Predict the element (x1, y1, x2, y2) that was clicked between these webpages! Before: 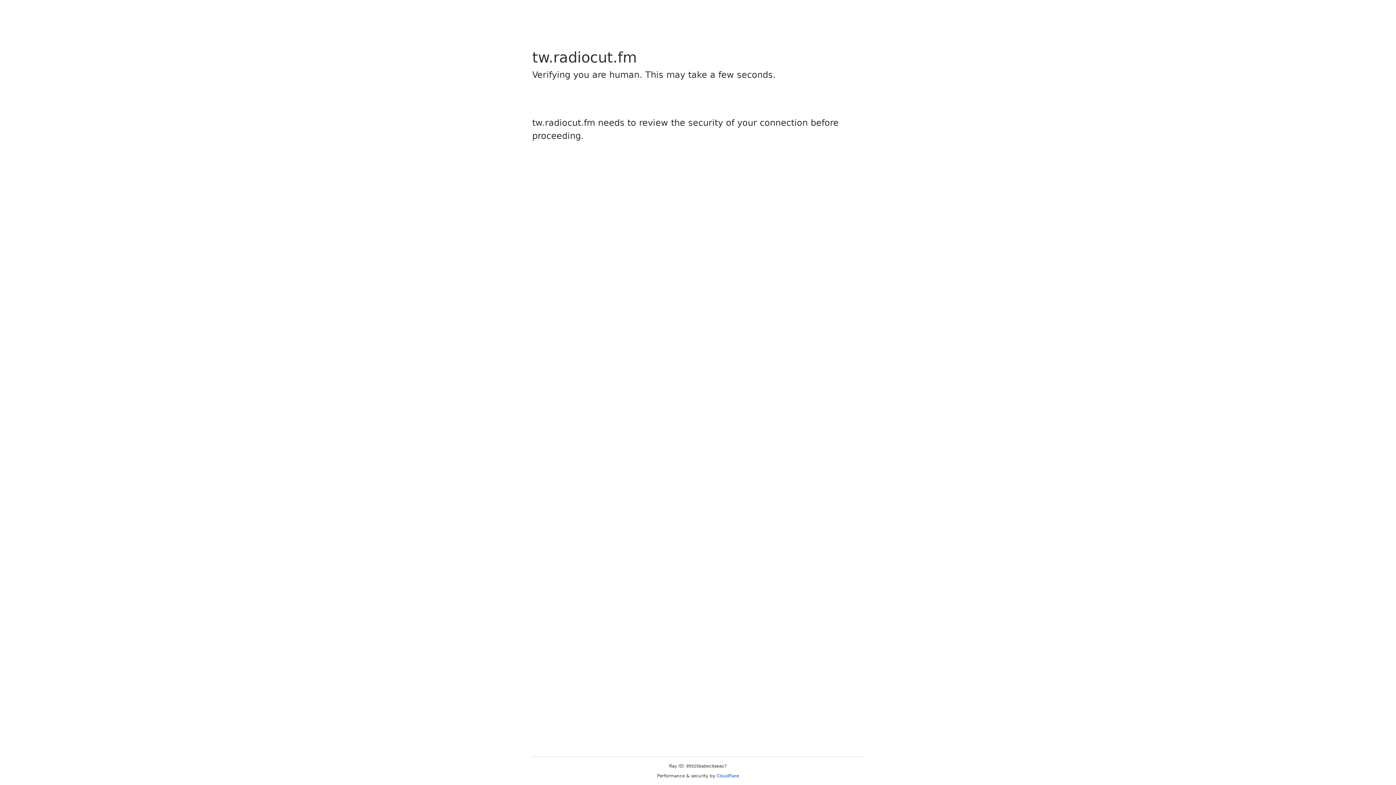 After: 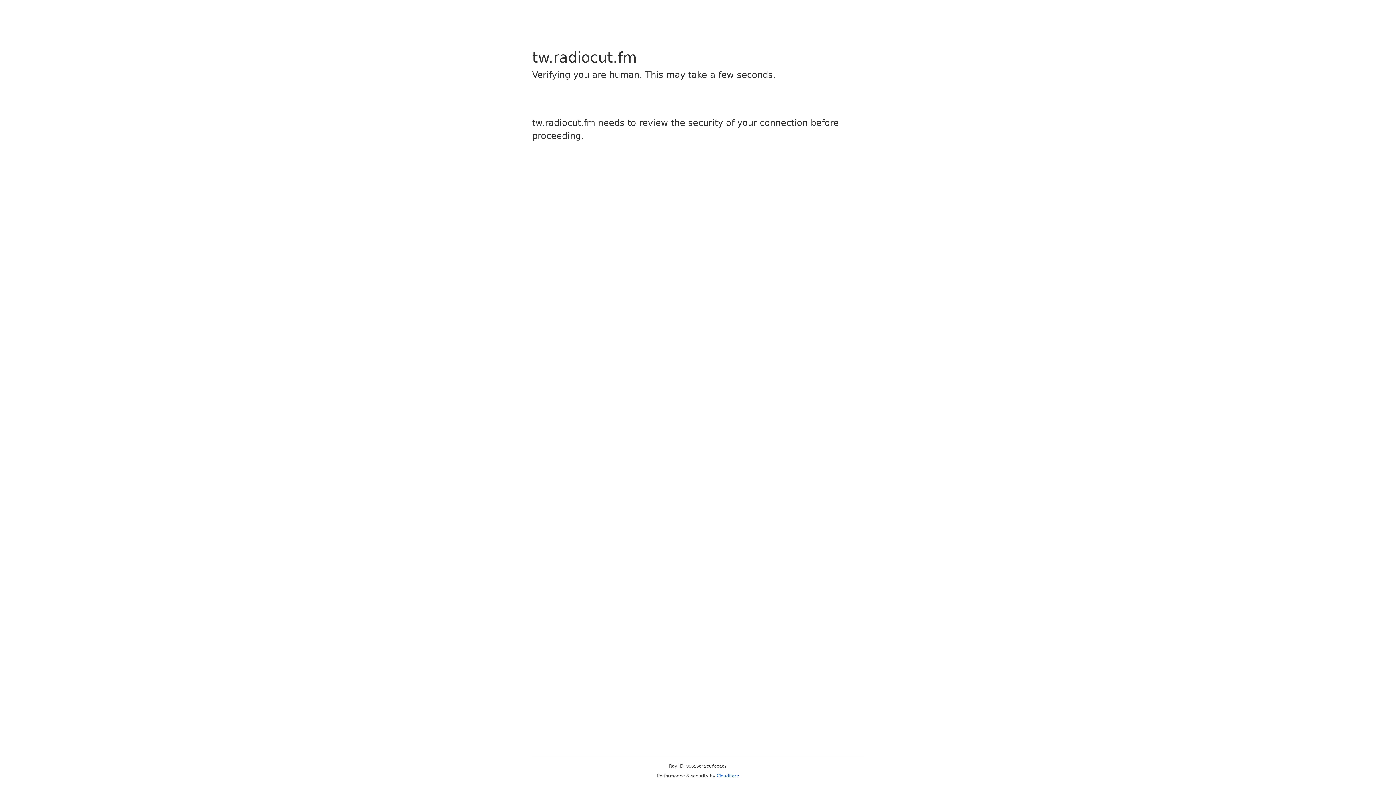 Action: label: Cloudflare bbox: (716, 773, 739, 778)